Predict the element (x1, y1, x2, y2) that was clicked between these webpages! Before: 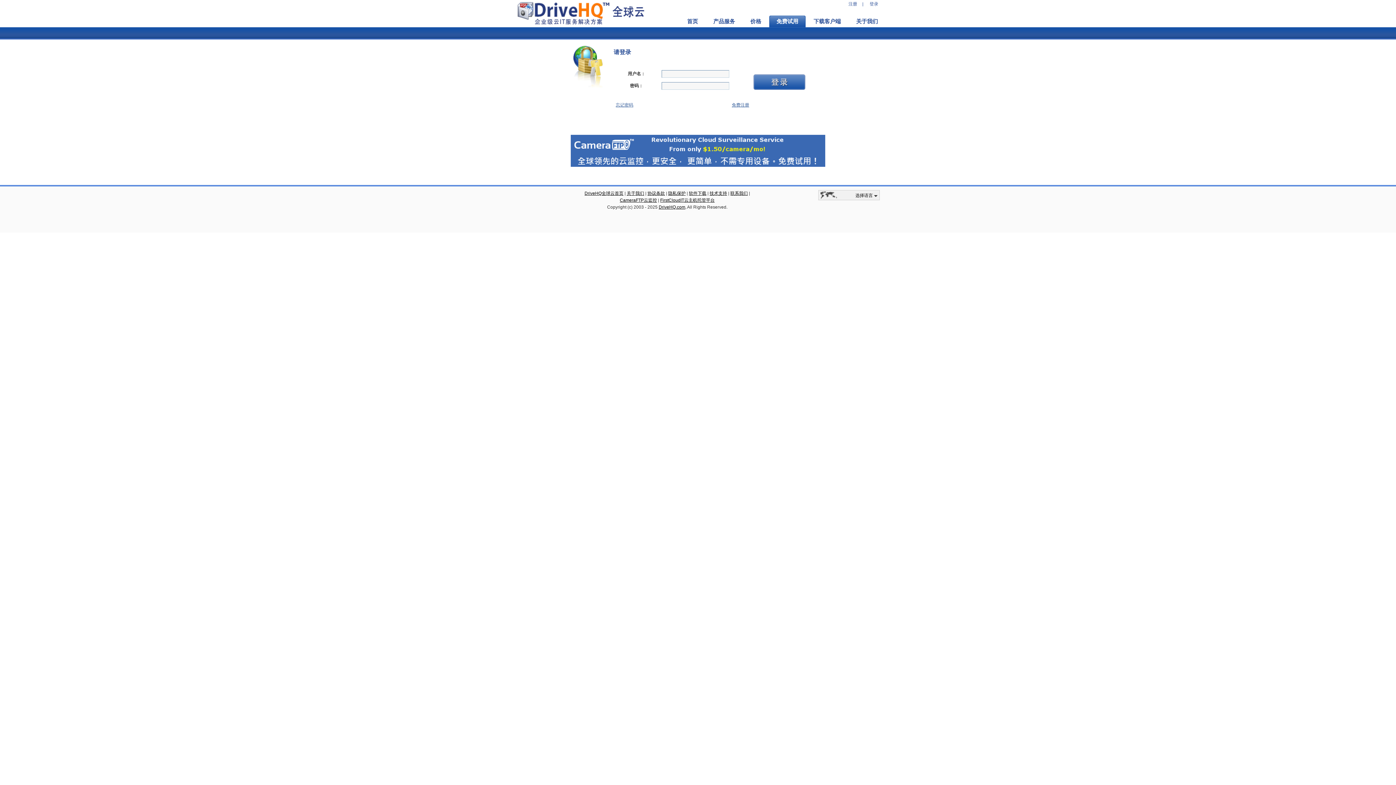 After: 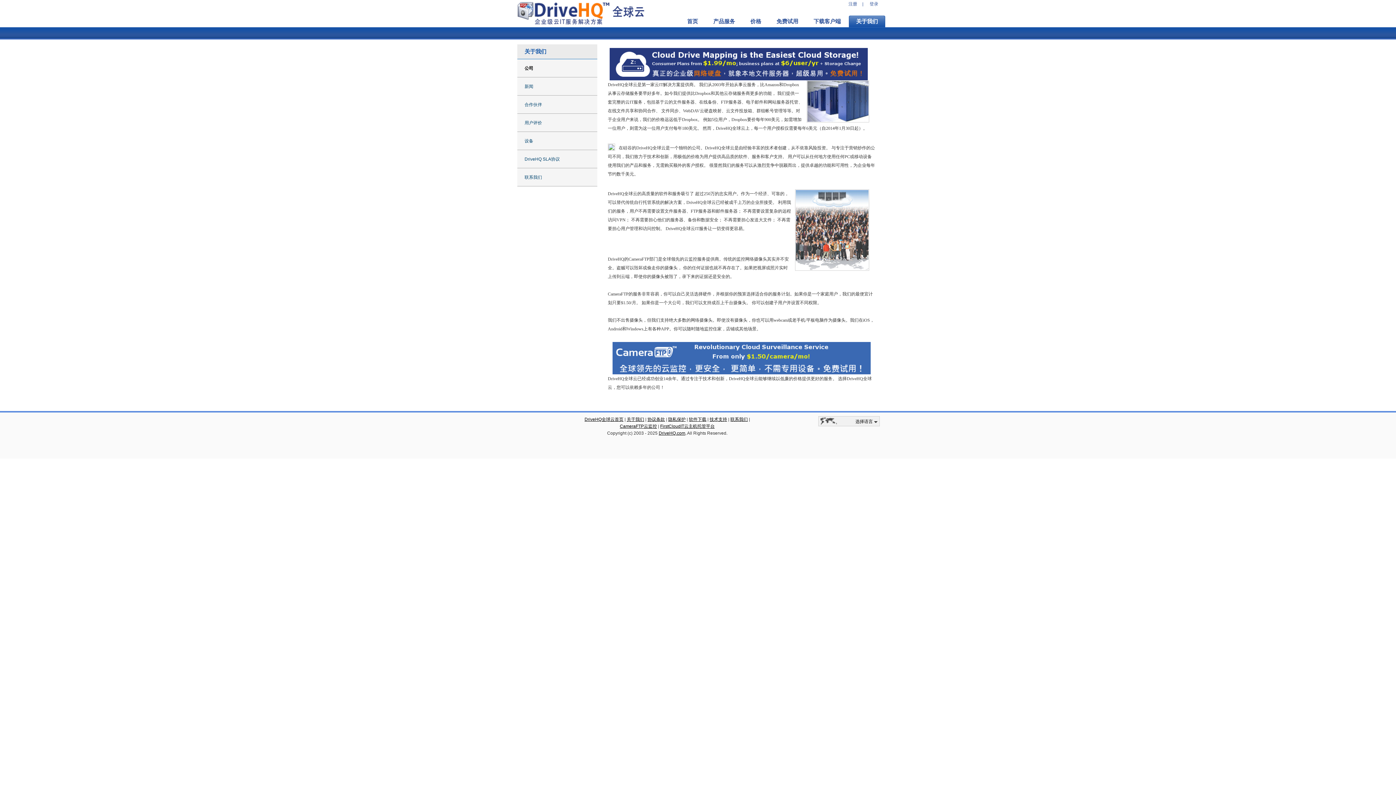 Action: label: 关于我们 bbox: (849, 15, 885, 27)